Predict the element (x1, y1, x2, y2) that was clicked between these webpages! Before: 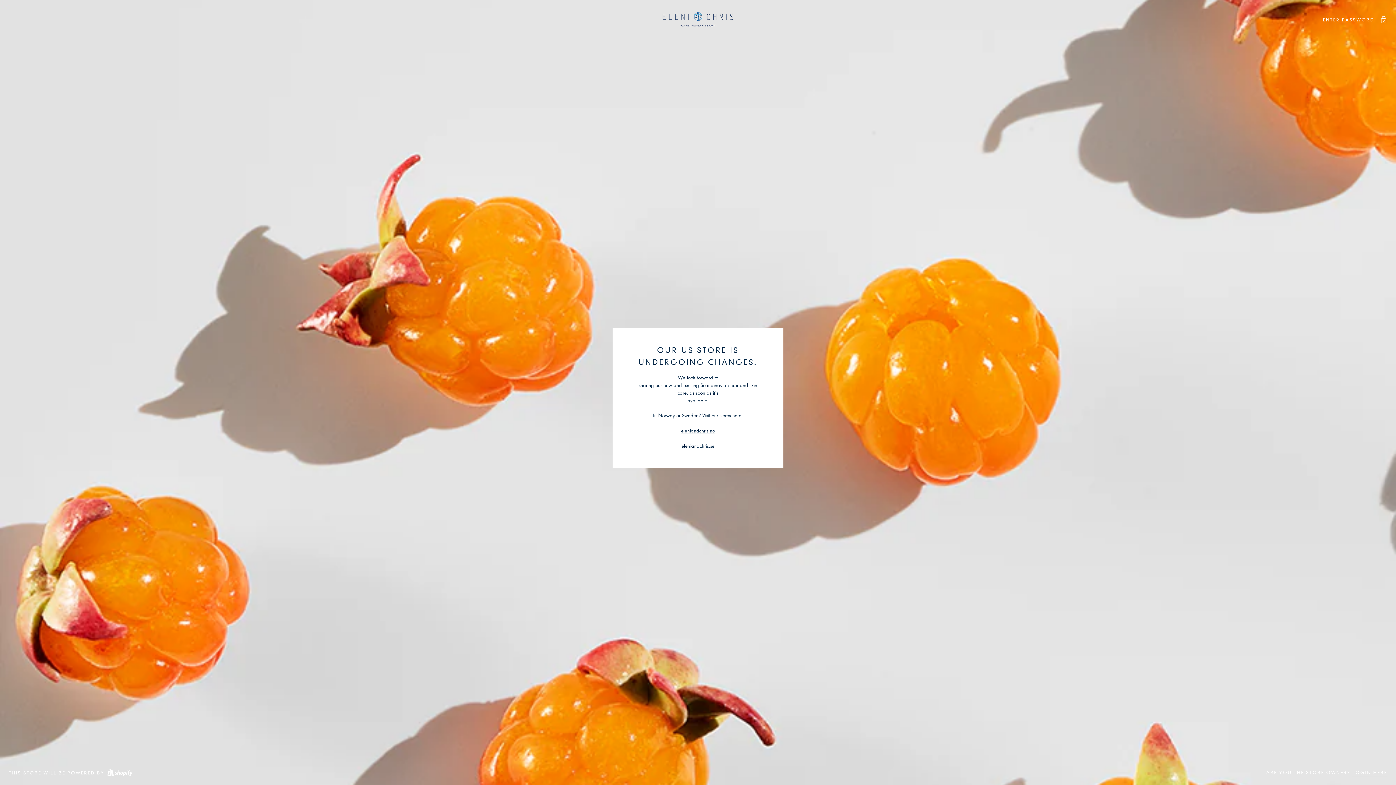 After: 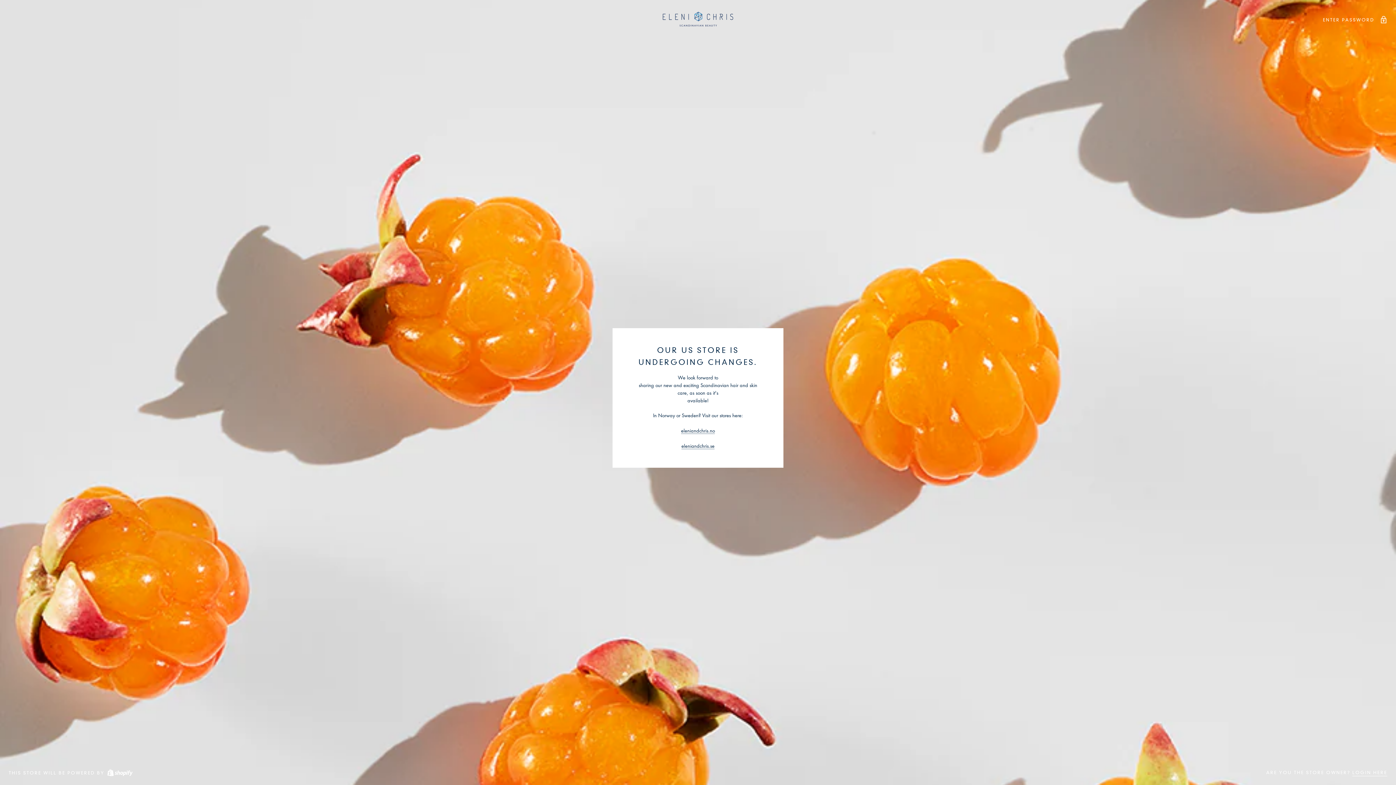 Action: bbox: (8, 8, 1387, 30)